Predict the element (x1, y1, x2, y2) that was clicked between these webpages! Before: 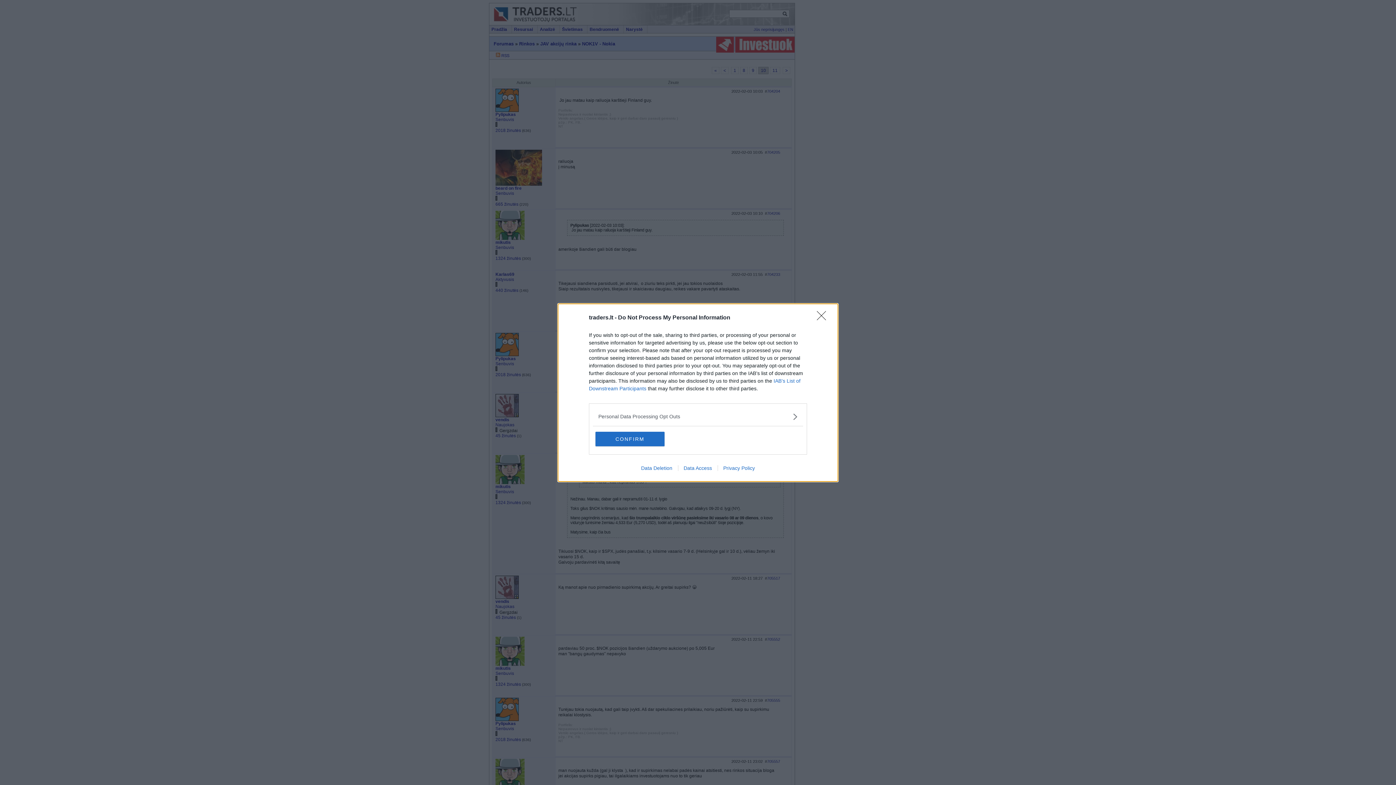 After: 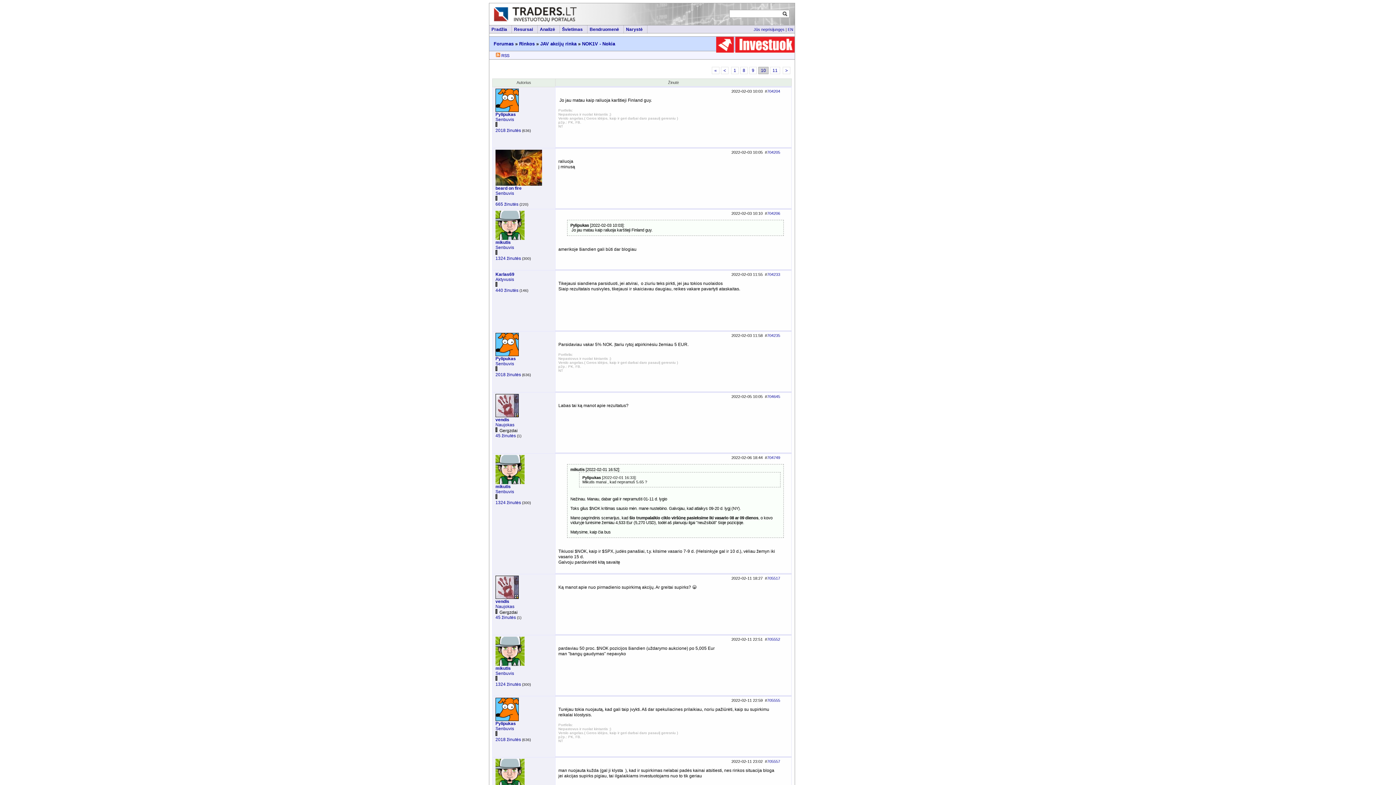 Action: bbox: (595, 431, 664, 446) label: CONFIRM